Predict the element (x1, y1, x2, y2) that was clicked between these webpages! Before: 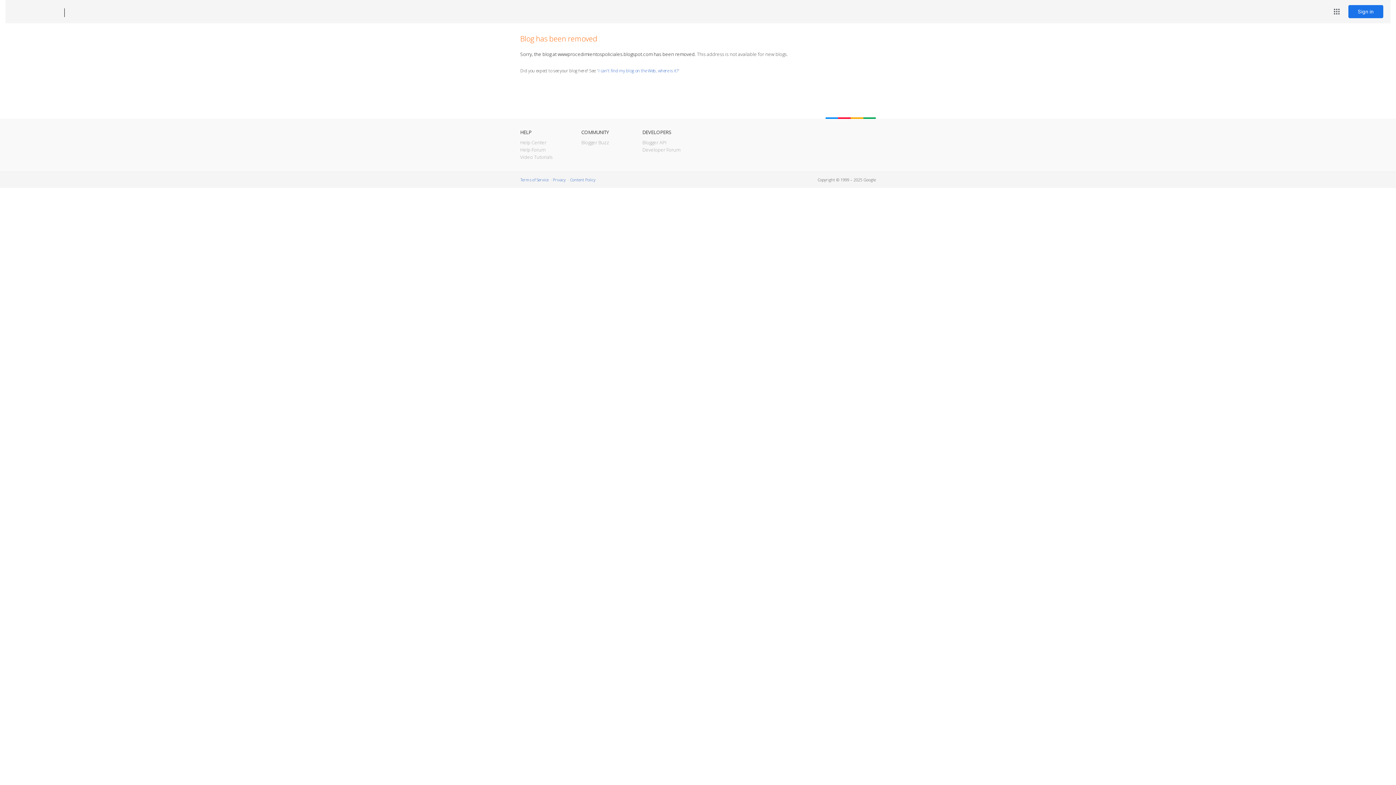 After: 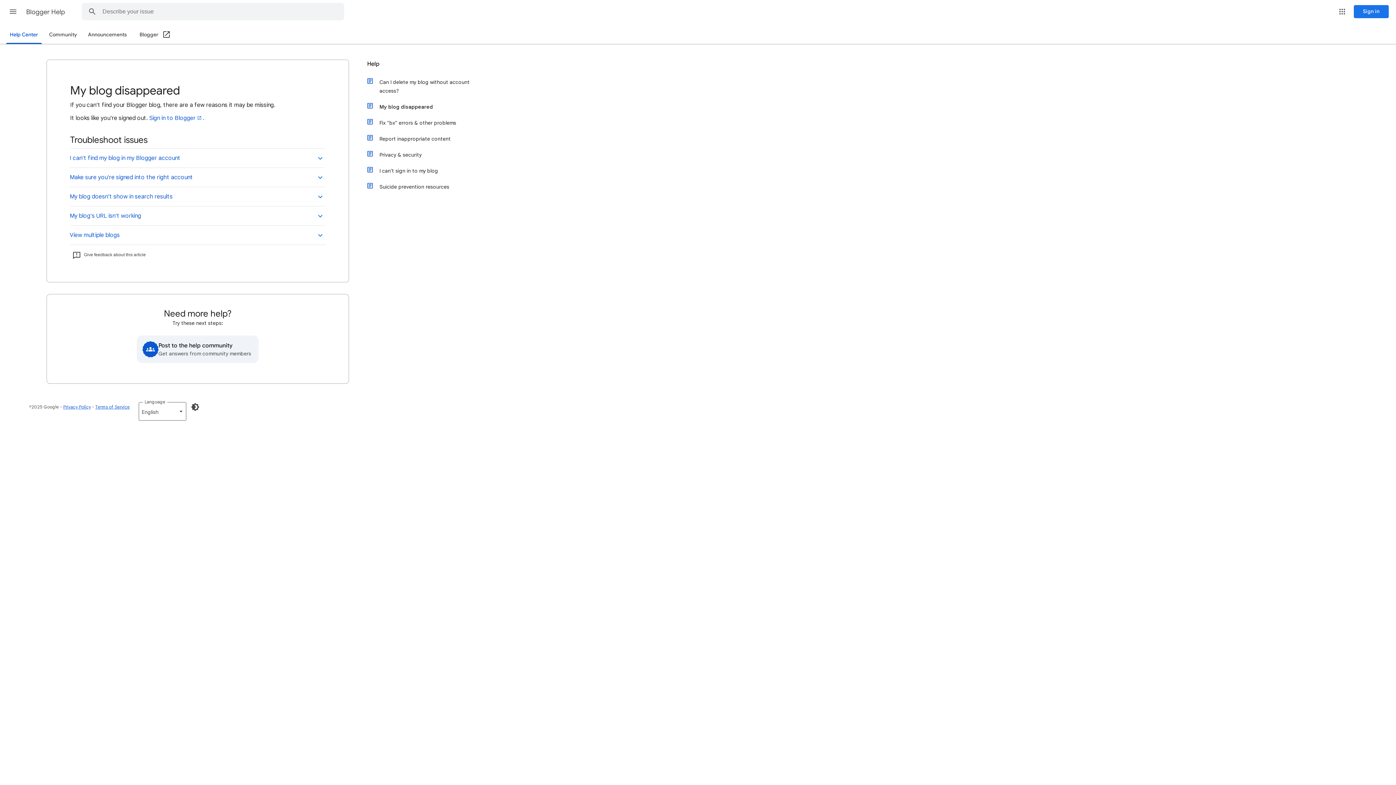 Action: bbox: (598, 67, 678, 73) label: I can't find my blog on the Web, where is it?